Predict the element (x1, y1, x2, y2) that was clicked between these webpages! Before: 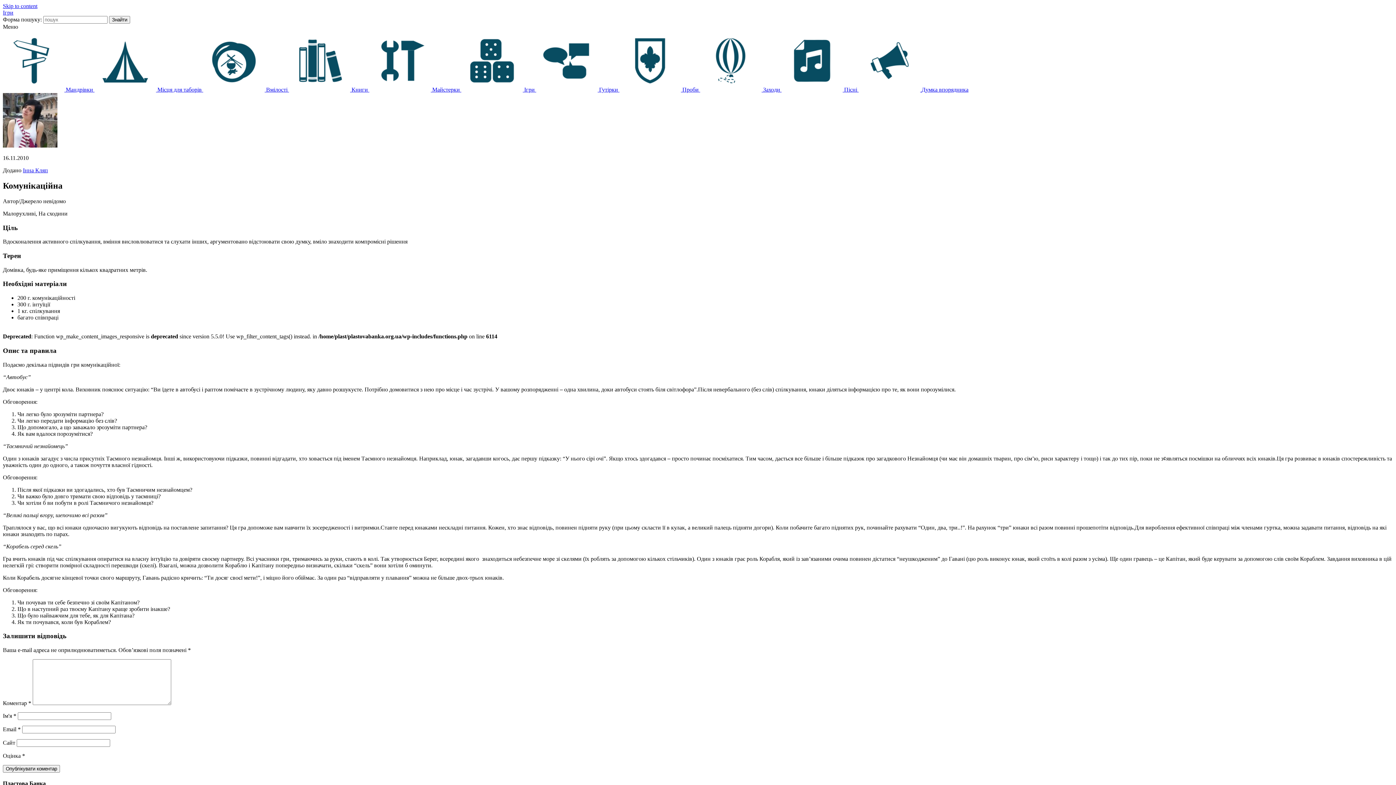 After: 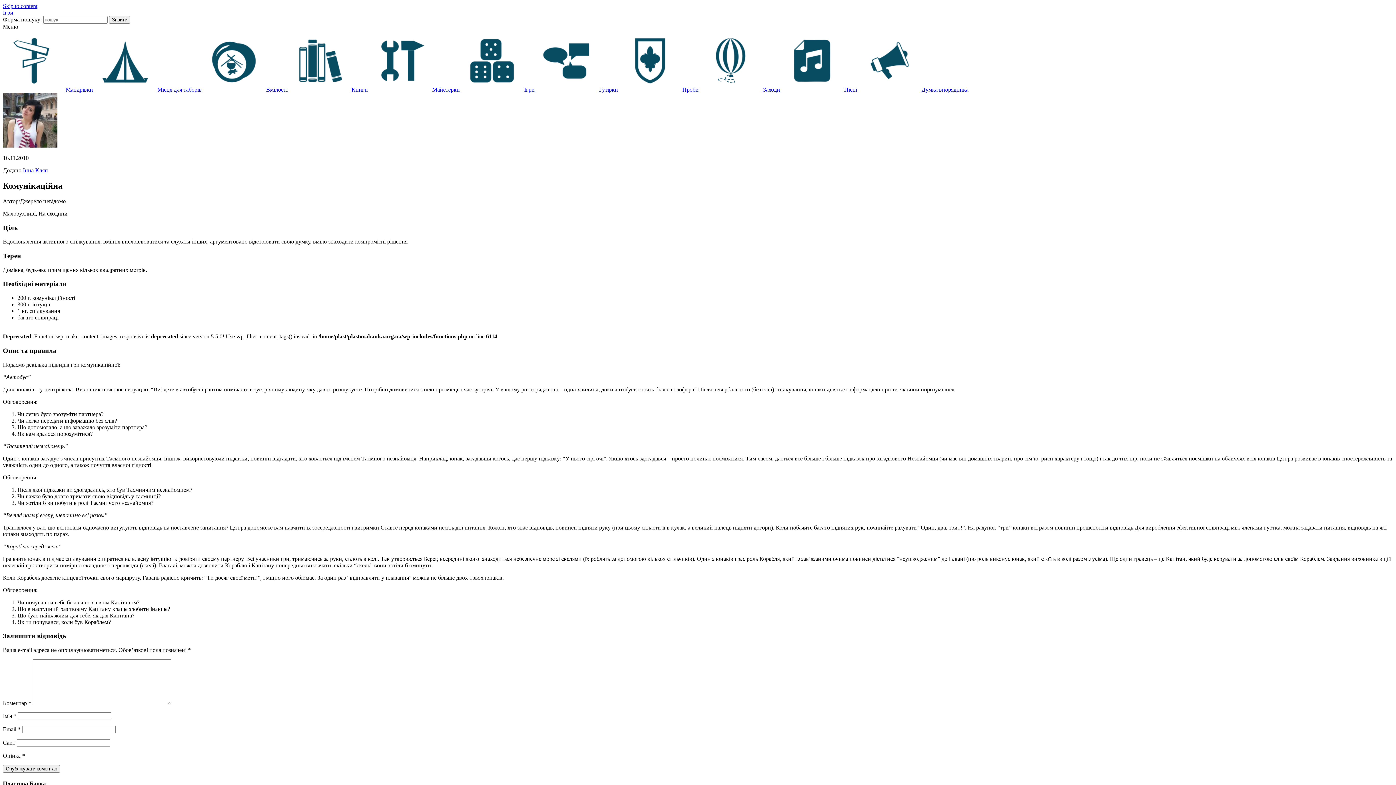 Action: bbox: (781, 86, 858, 92) label:  Пісні 